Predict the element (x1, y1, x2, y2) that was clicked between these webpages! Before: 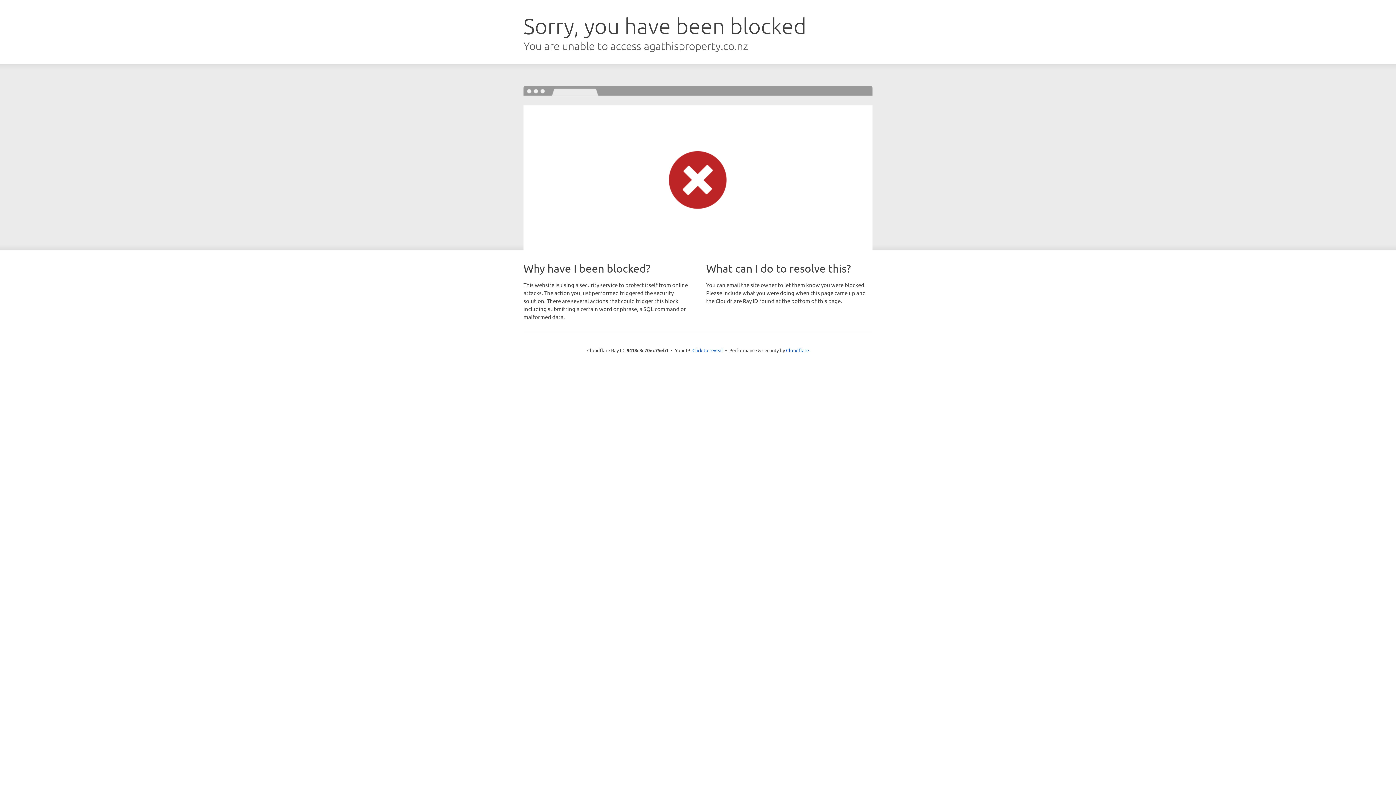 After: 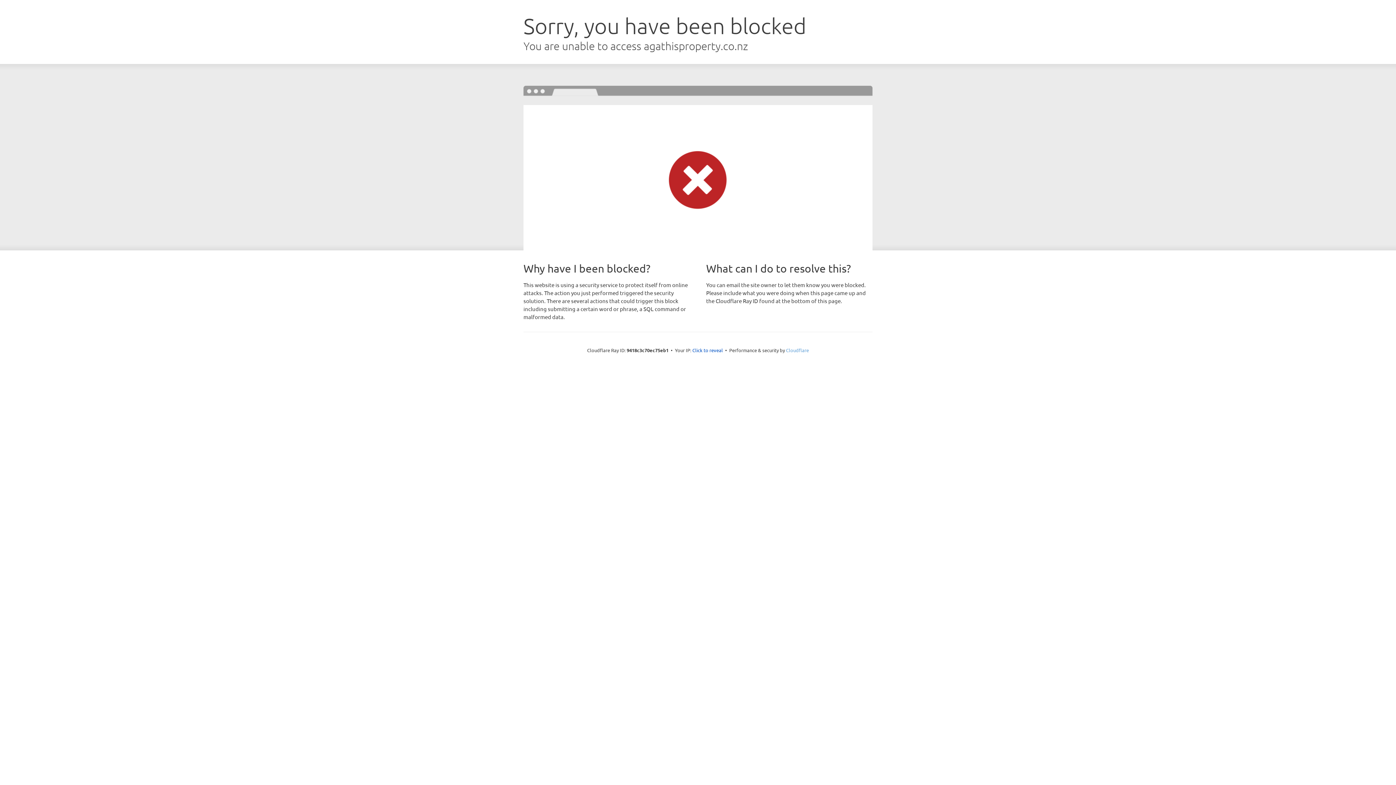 Action: label: Cloudflare bbox: (786, 347, 809, 353)